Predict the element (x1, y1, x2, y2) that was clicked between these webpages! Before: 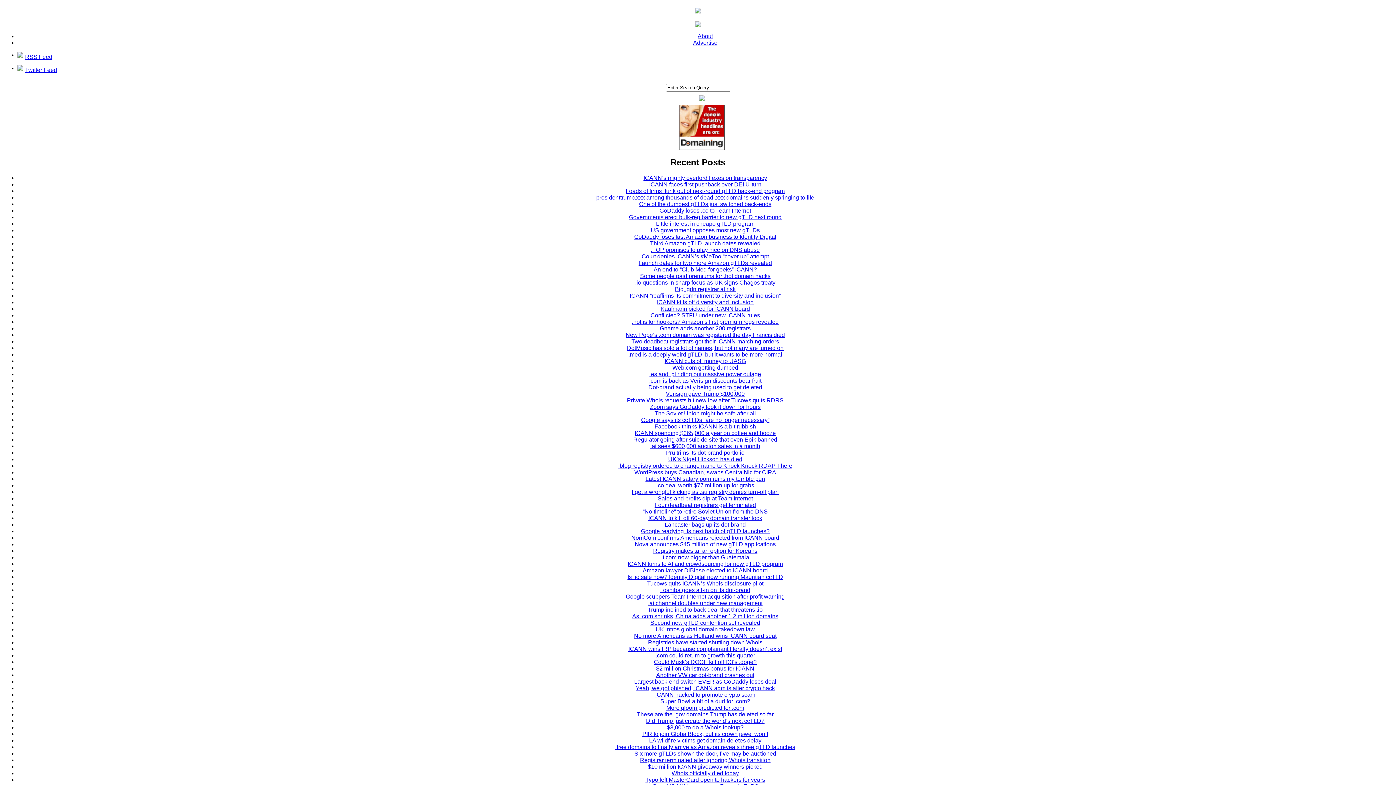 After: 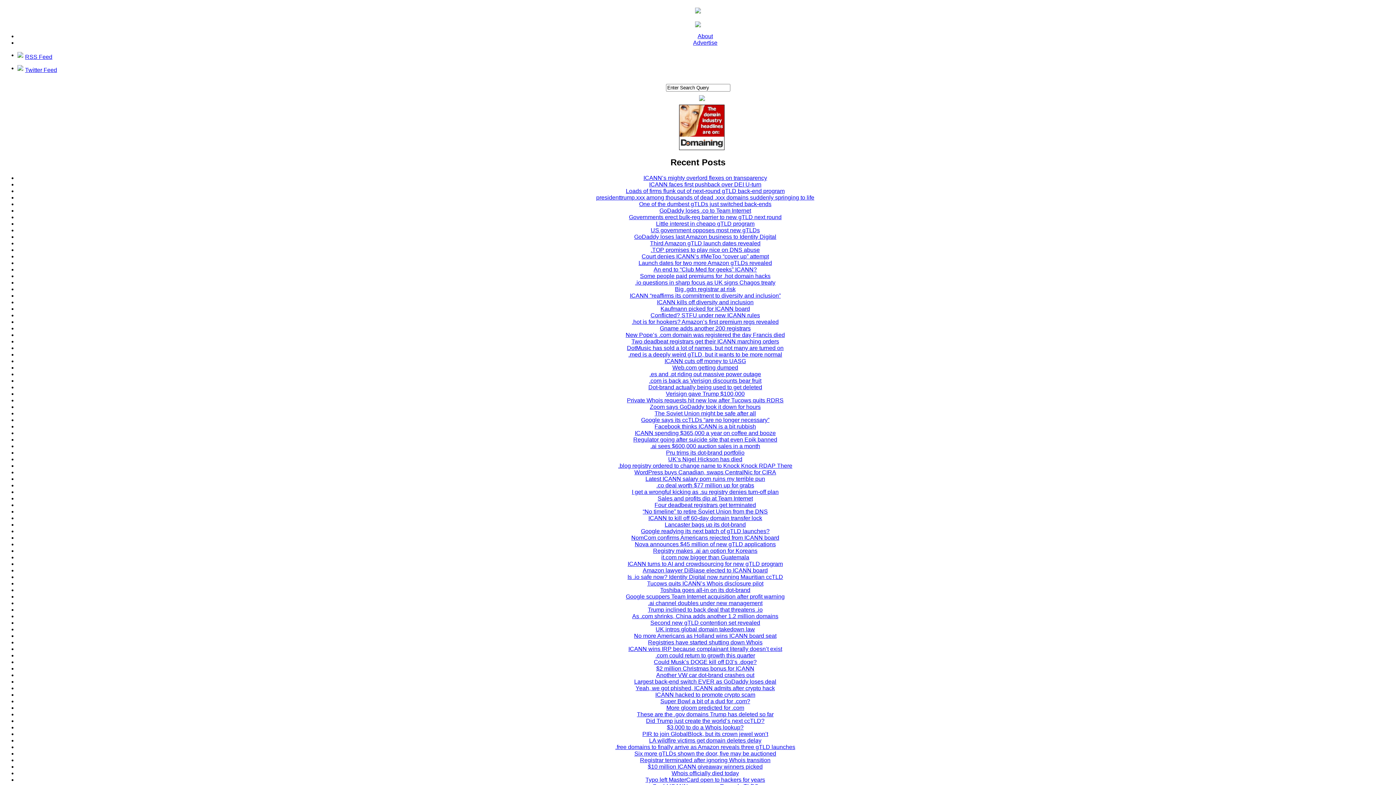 Action: bbox: (639, 200, 771, 207) label: One of the dumbest gTLDs just switched back-ends